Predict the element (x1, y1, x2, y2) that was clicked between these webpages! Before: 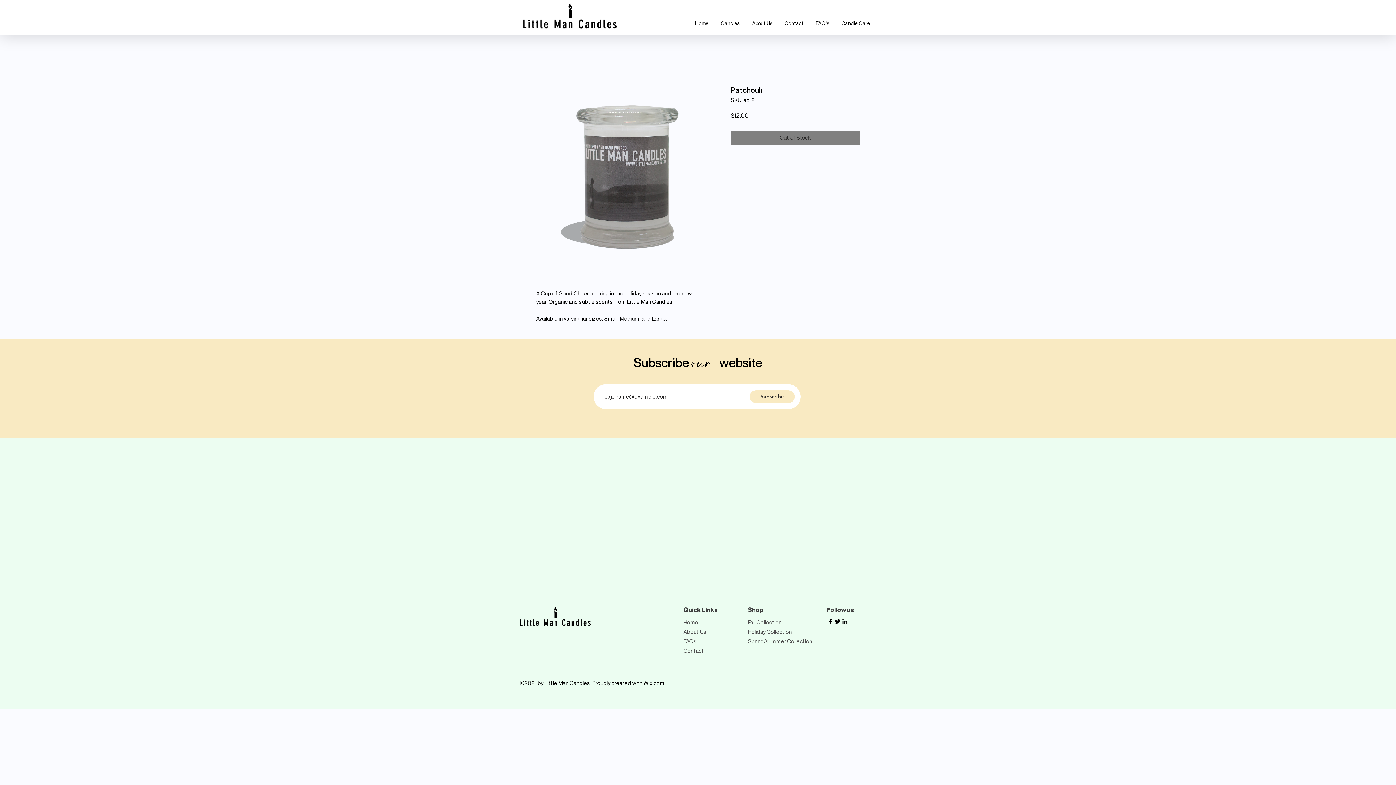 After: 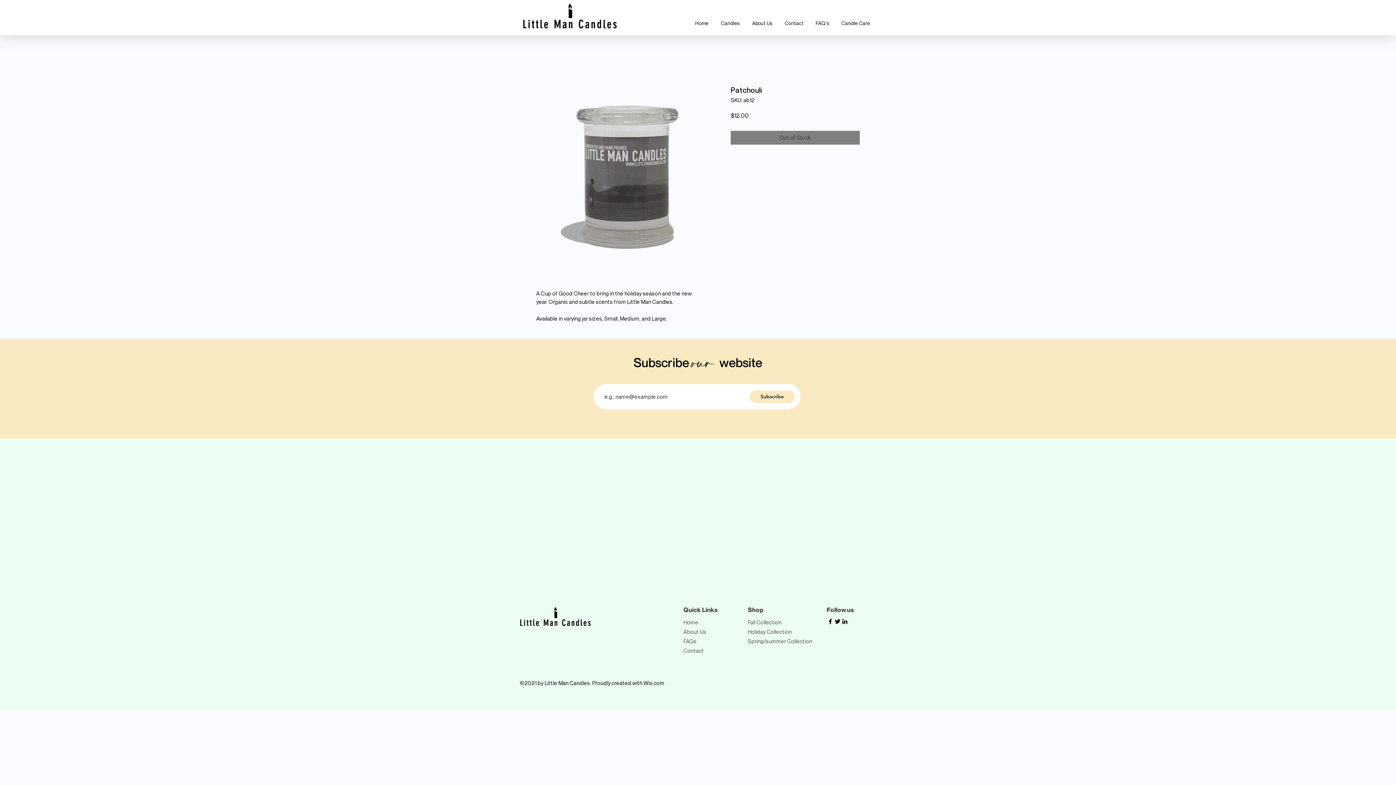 Action: bbox: (841, 618, 848, 625) label: LinkedIn